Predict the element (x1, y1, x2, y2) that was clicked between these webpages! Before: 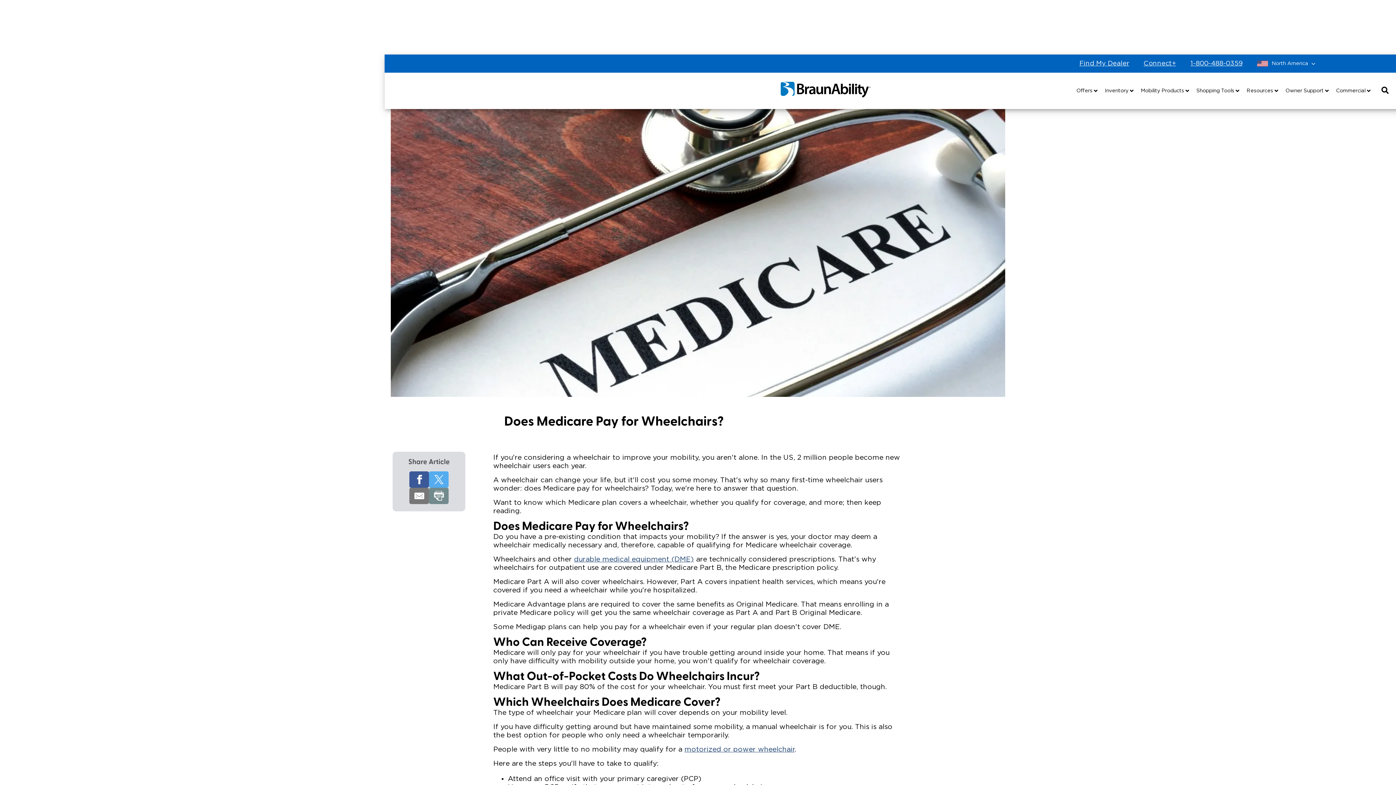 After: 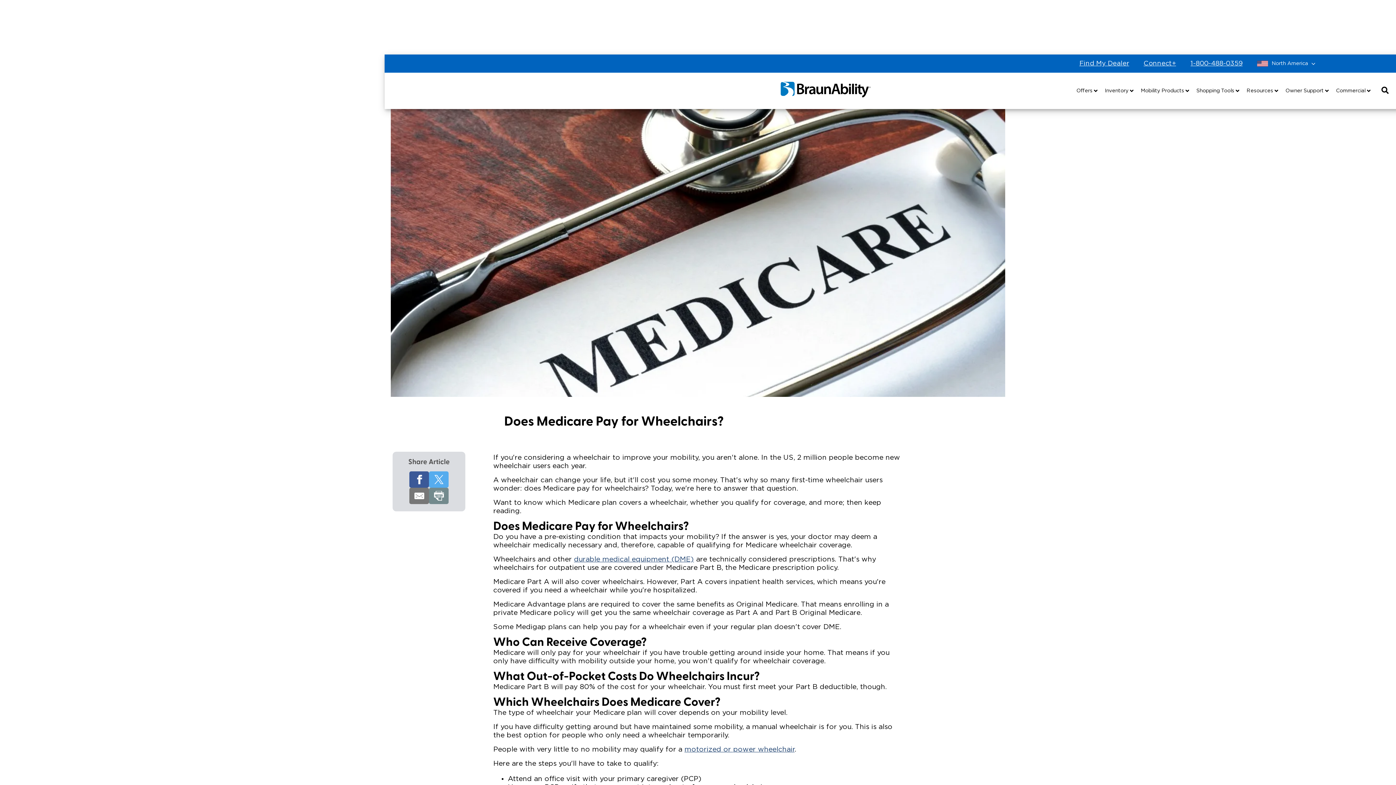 Action: bbox: (1079, 59, 1129, 67) label: Find My Dealer